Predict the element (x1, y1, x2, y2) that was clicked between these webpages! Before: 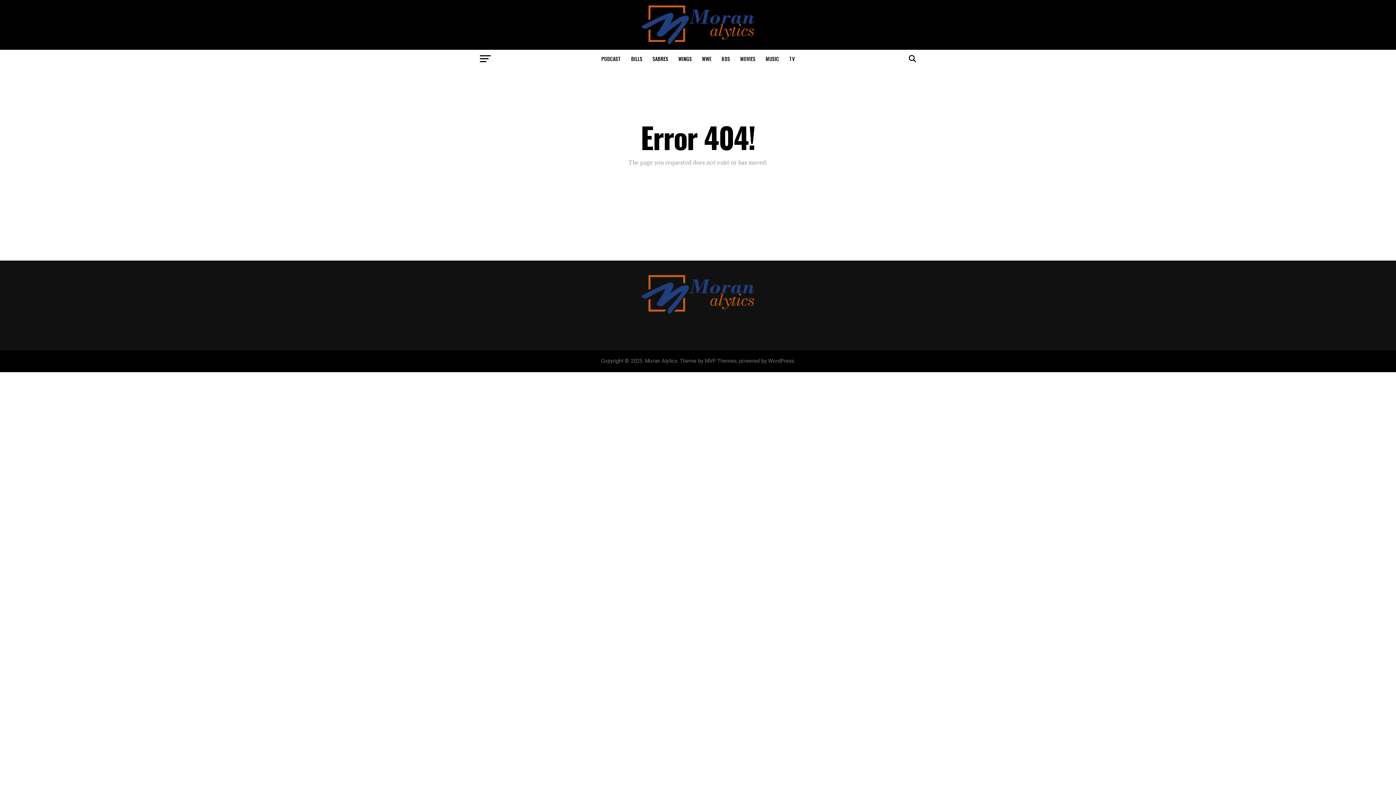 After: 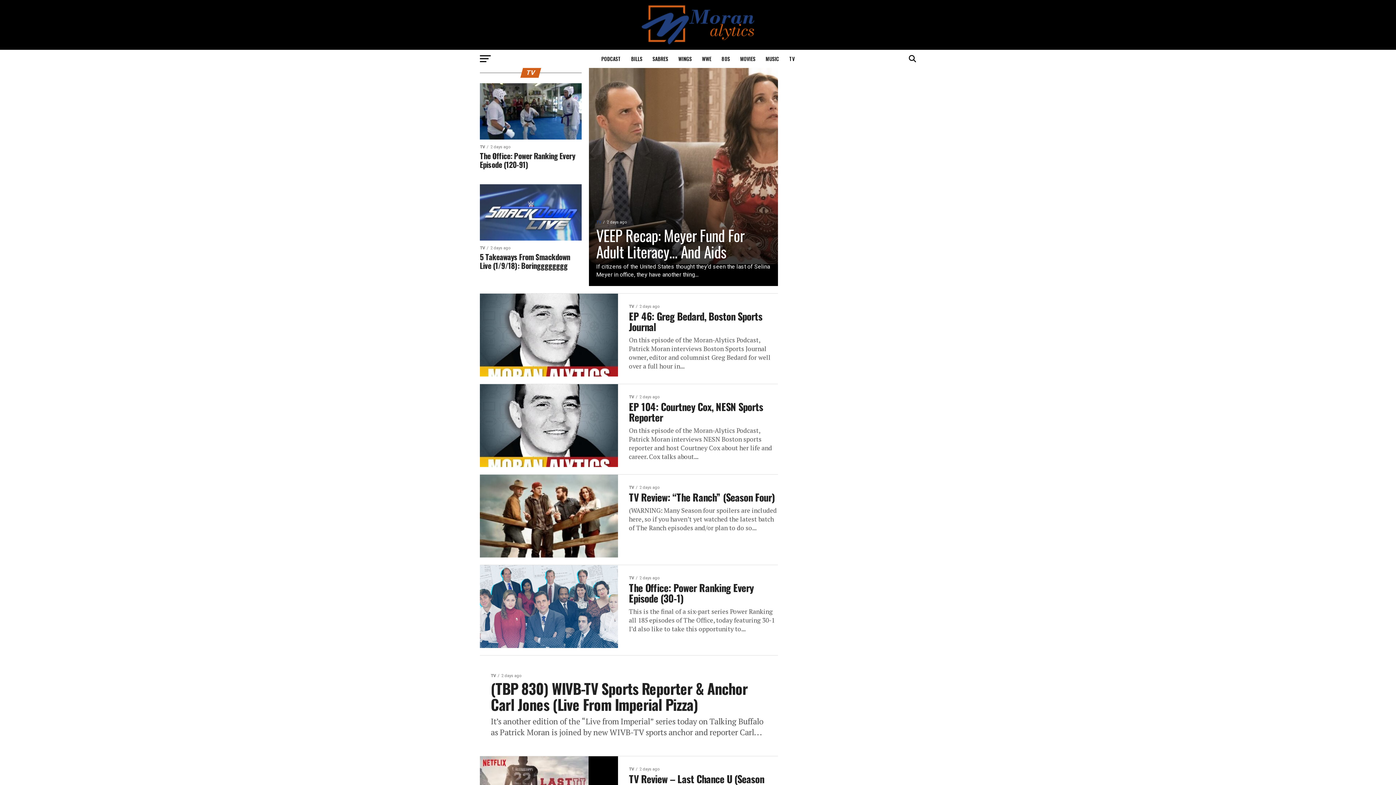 Action: label: TV bbox: (785, 49, 799, 68)